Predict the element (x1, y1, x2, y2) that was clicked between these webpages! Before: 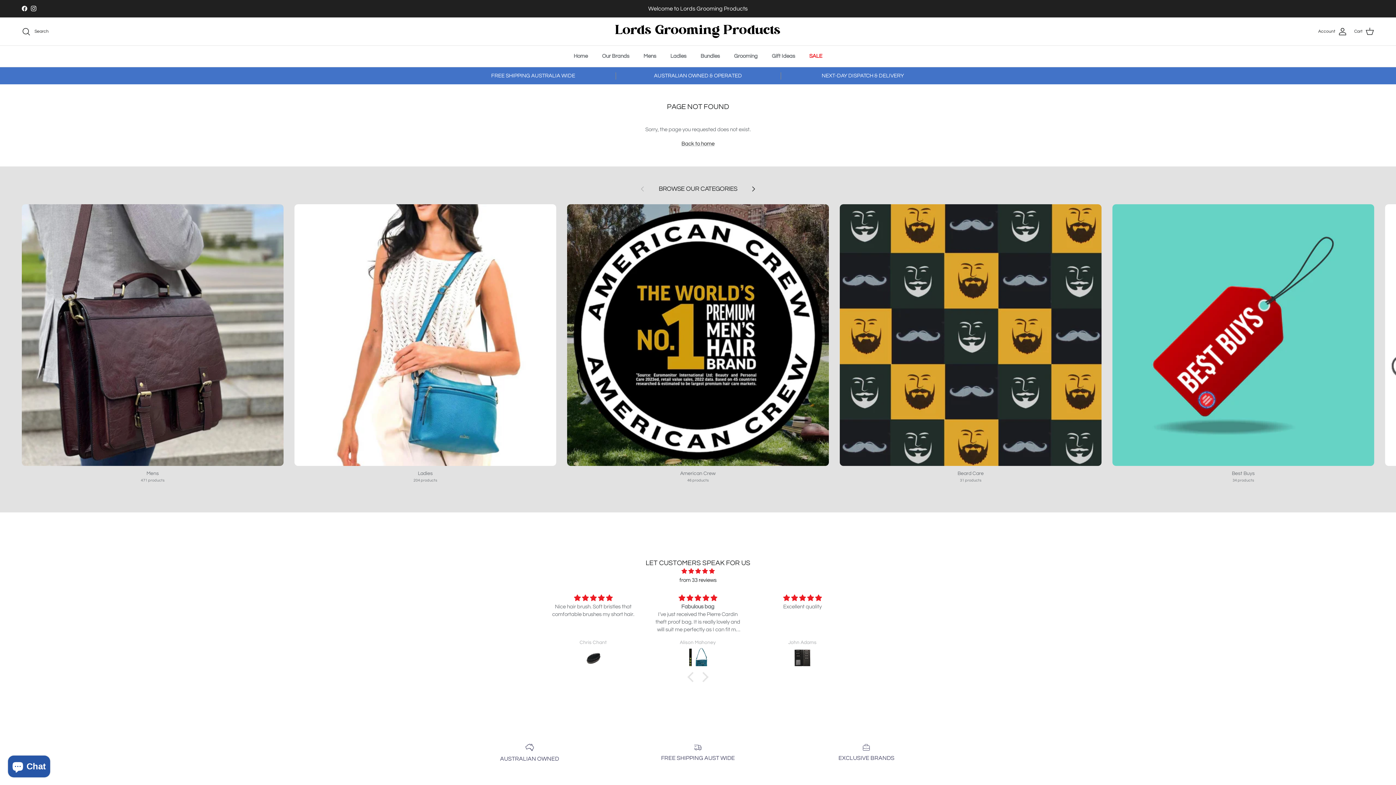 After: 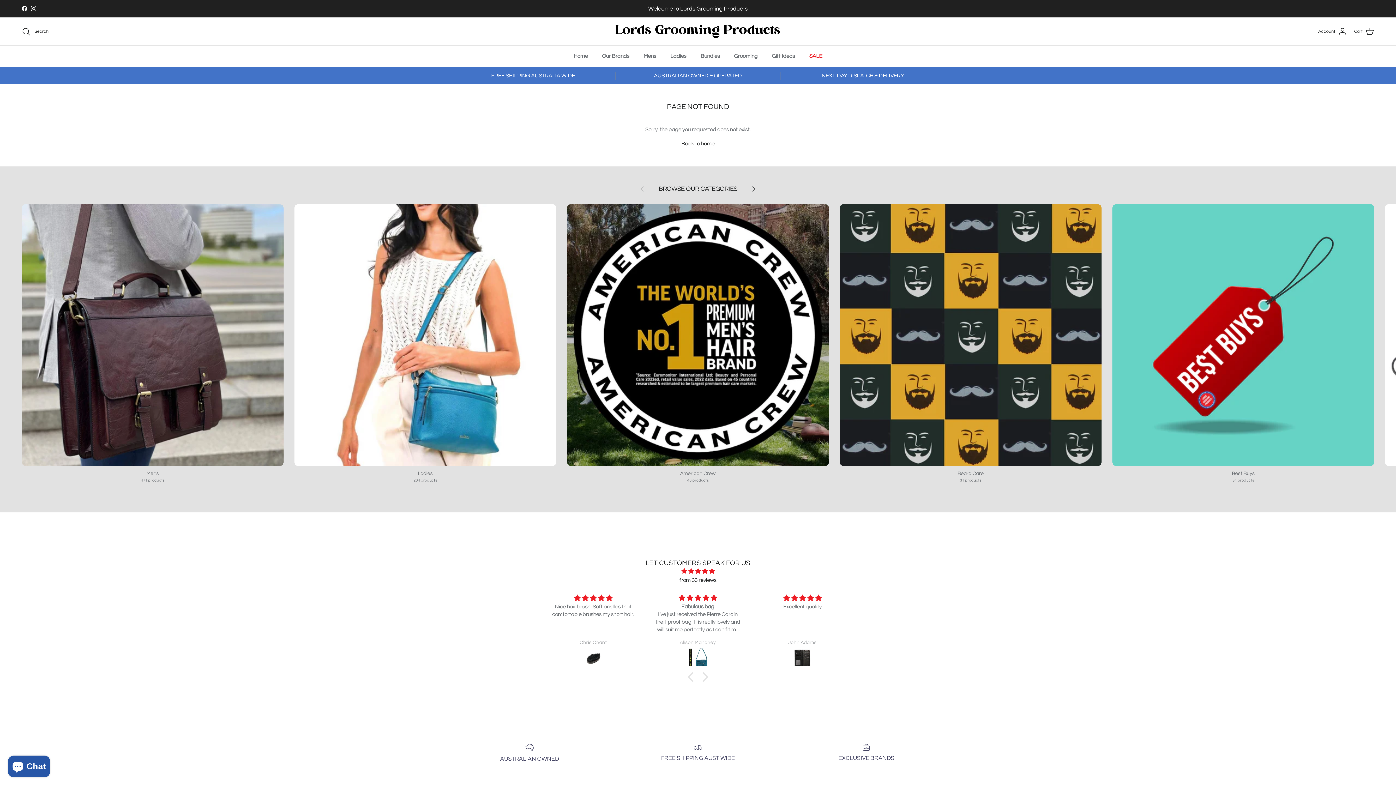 Action: label: Facebook bbox: (21, 5, 27, 11)